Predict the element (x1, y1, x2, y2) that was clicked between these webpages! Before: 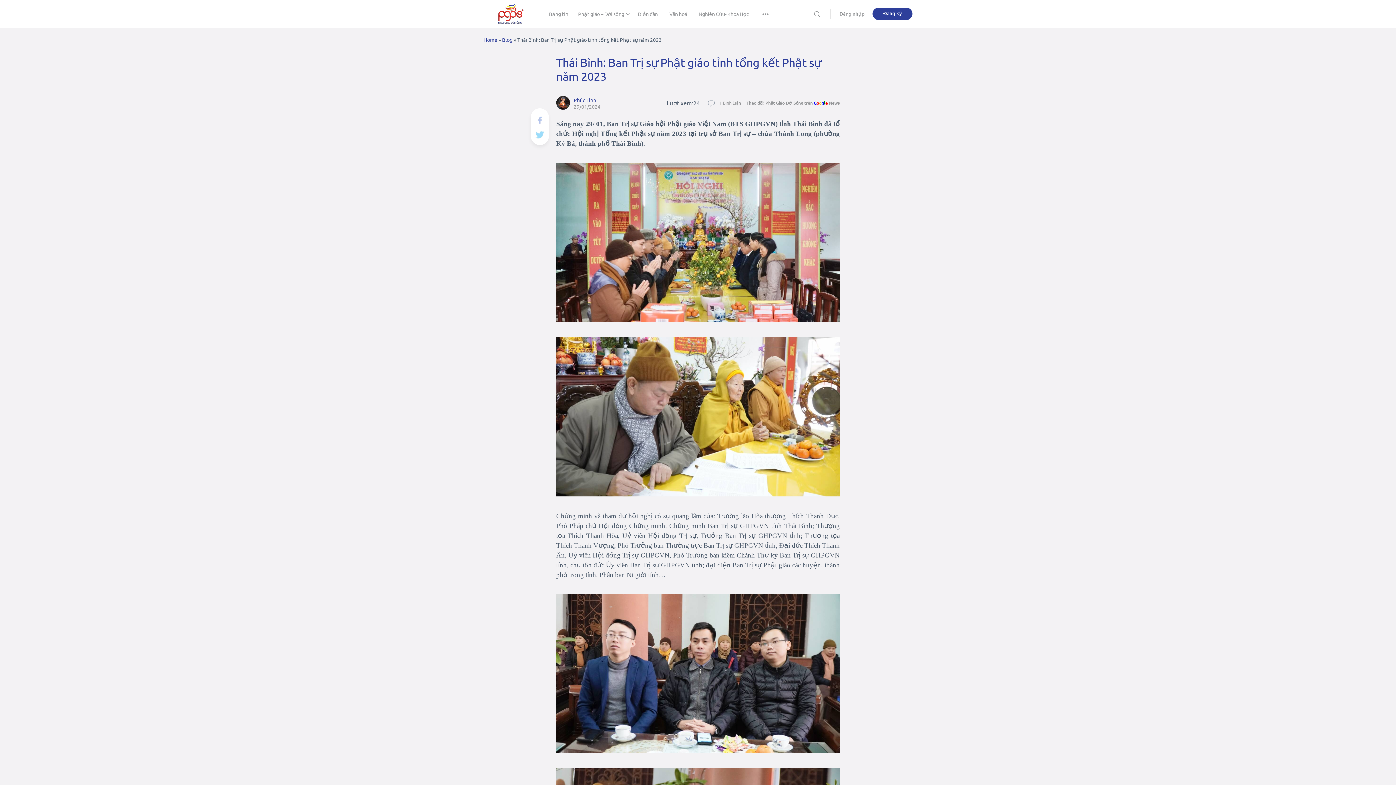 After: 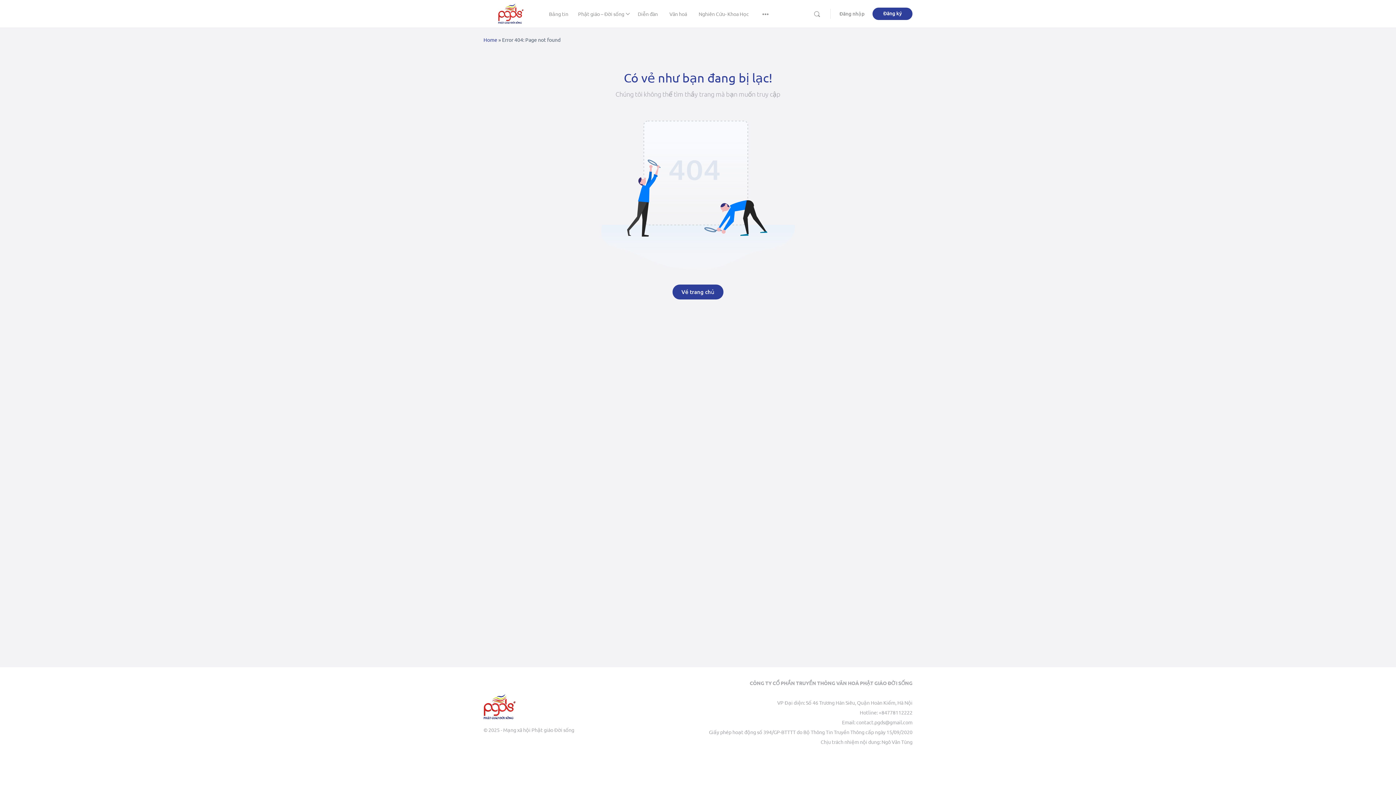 Action: bbox: (502, 36, 512, 42) label: Blog